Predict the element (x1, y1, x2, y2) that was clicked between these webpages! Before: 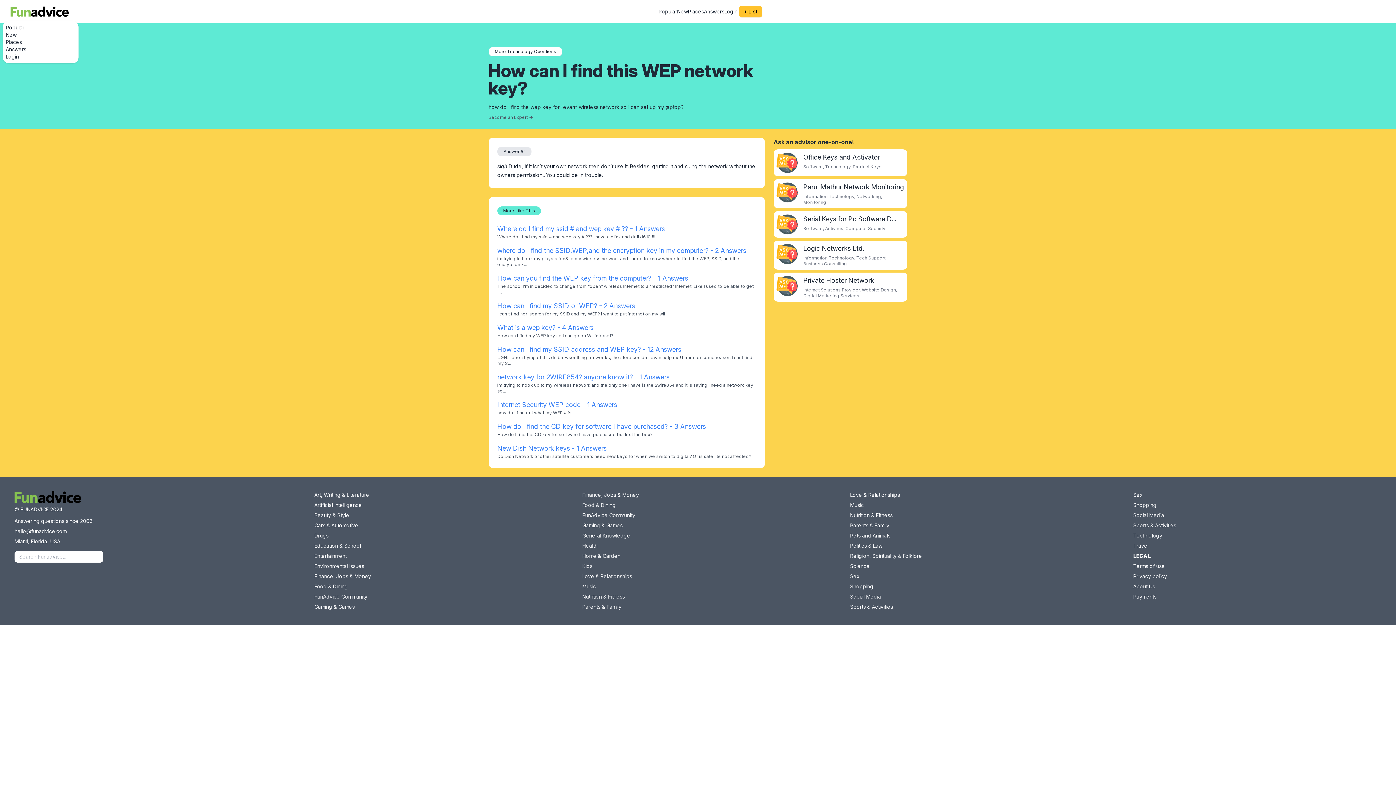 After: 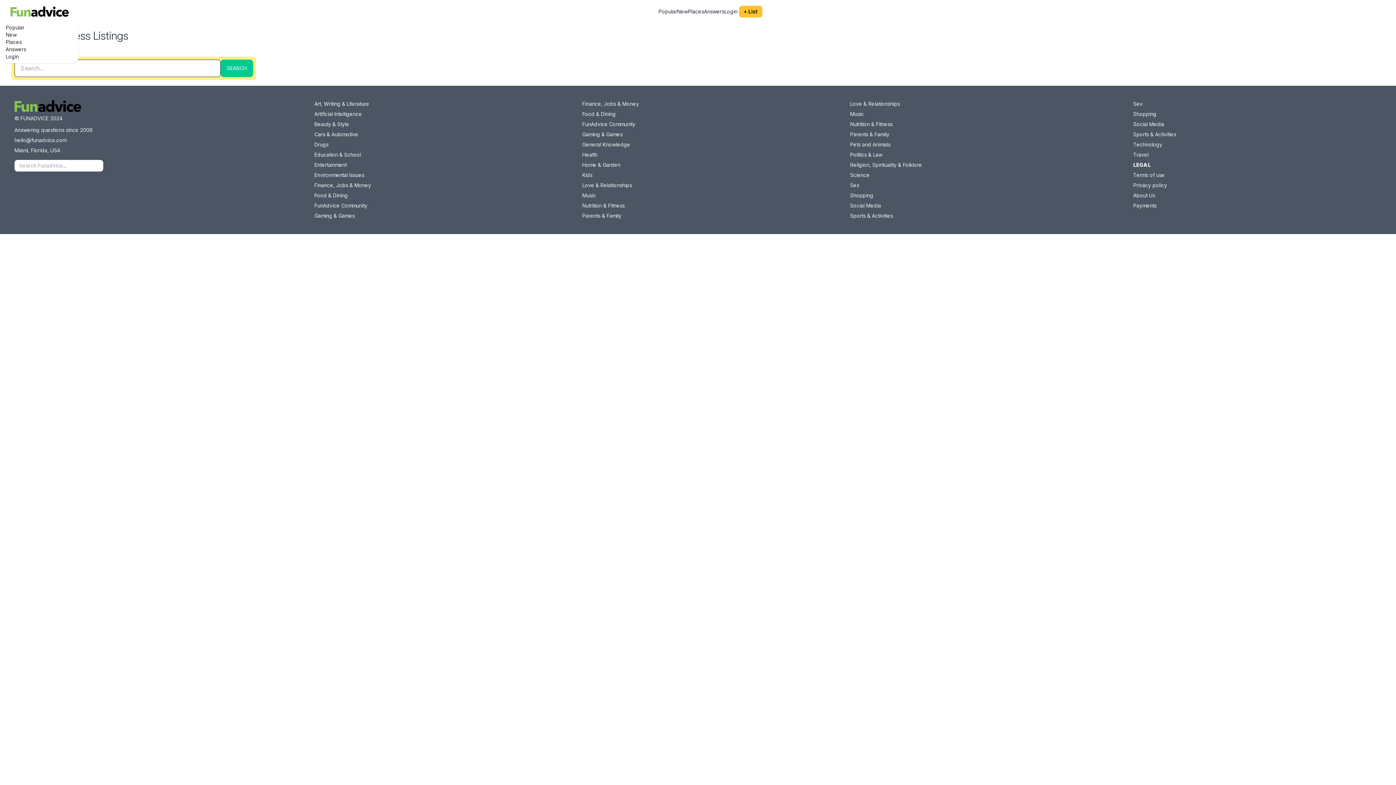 Action: bbox: (5, 24, 24, 30) label: Popular